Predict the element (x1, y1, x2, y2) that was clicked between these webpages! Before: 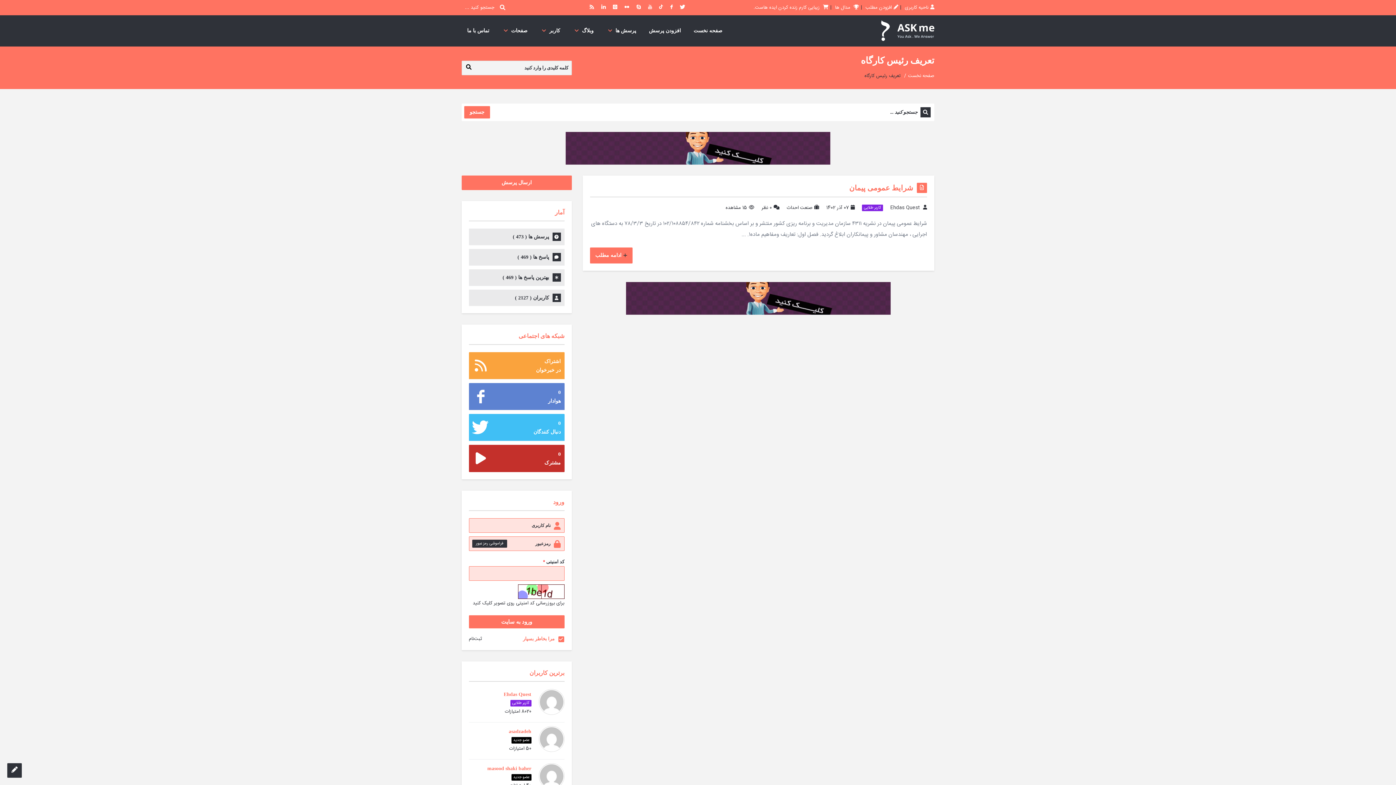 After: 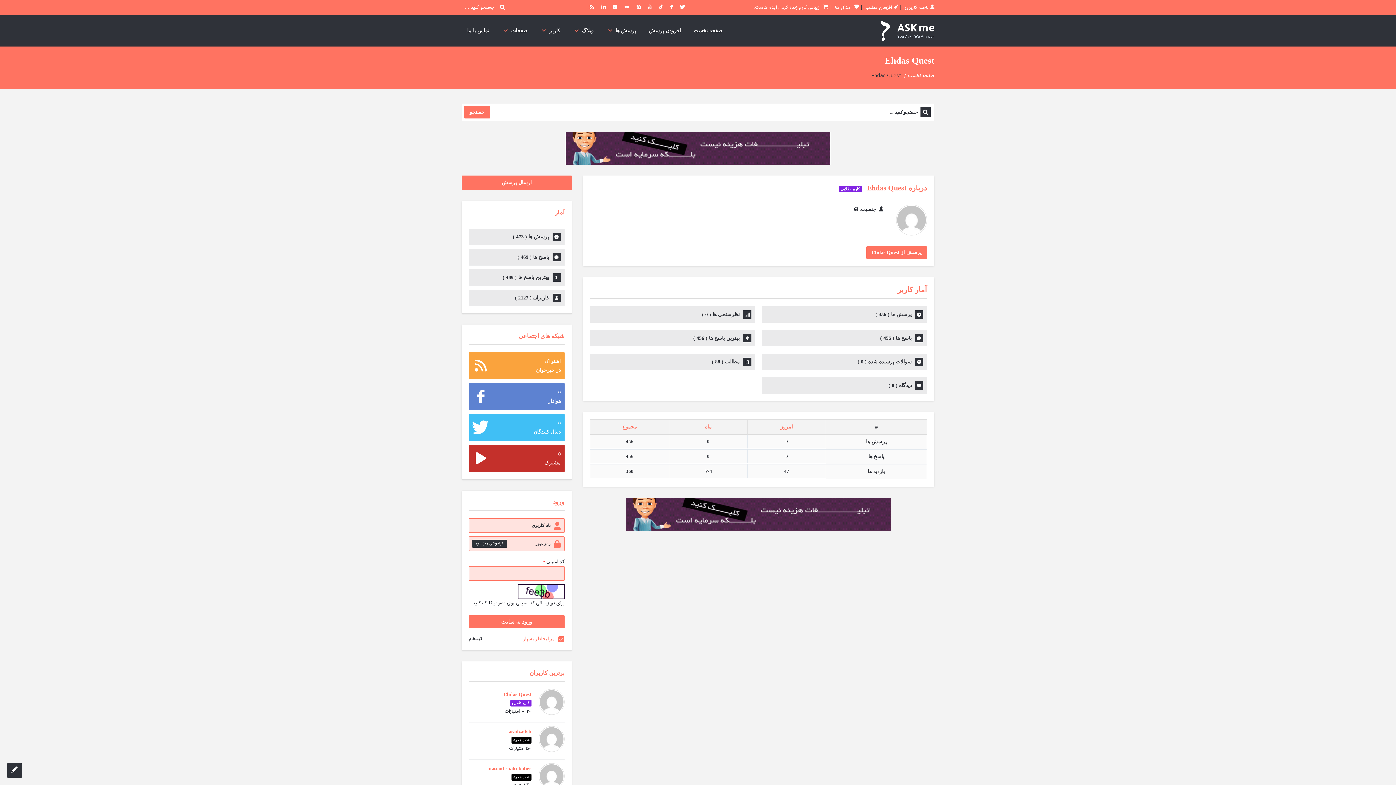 Action: label: Ehdas Quest bbox: (890, 204, 920, 212)